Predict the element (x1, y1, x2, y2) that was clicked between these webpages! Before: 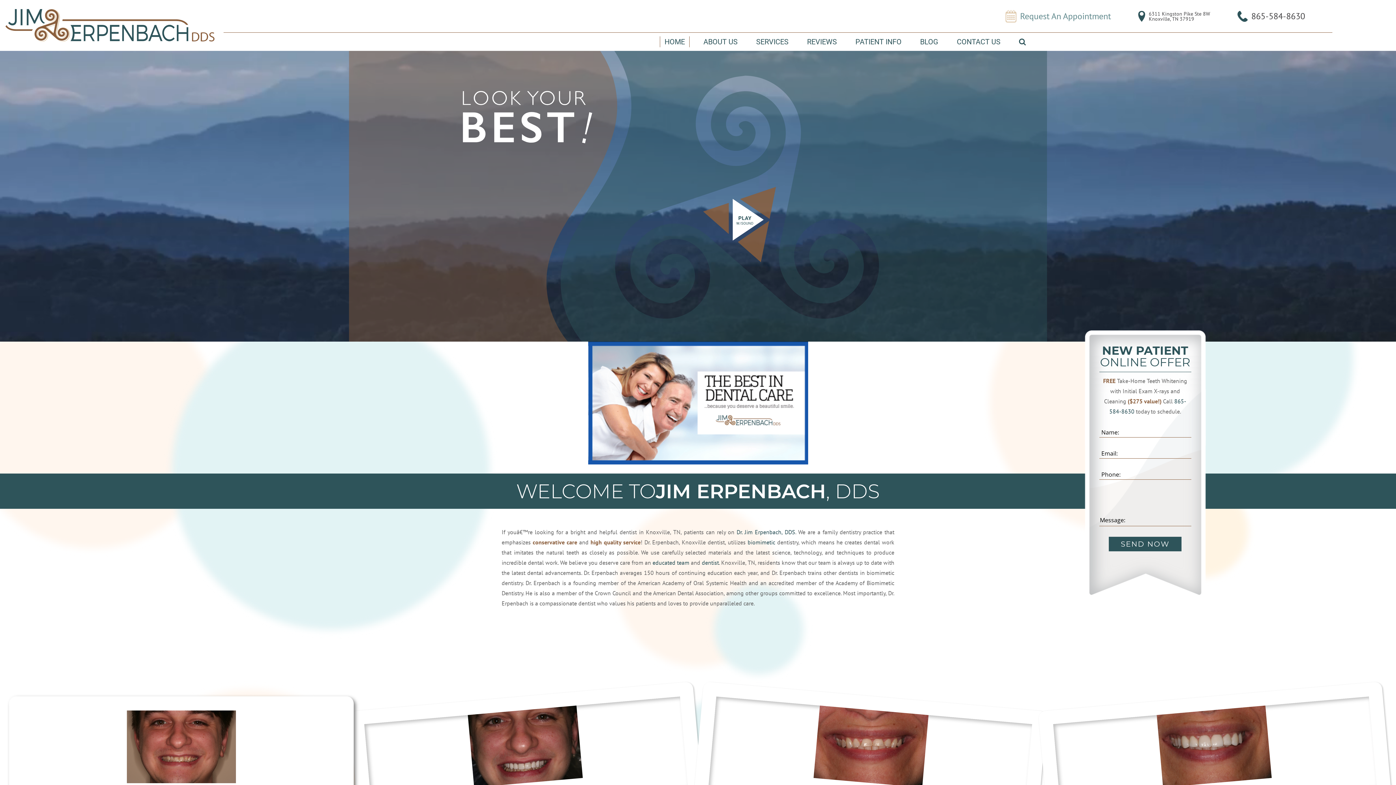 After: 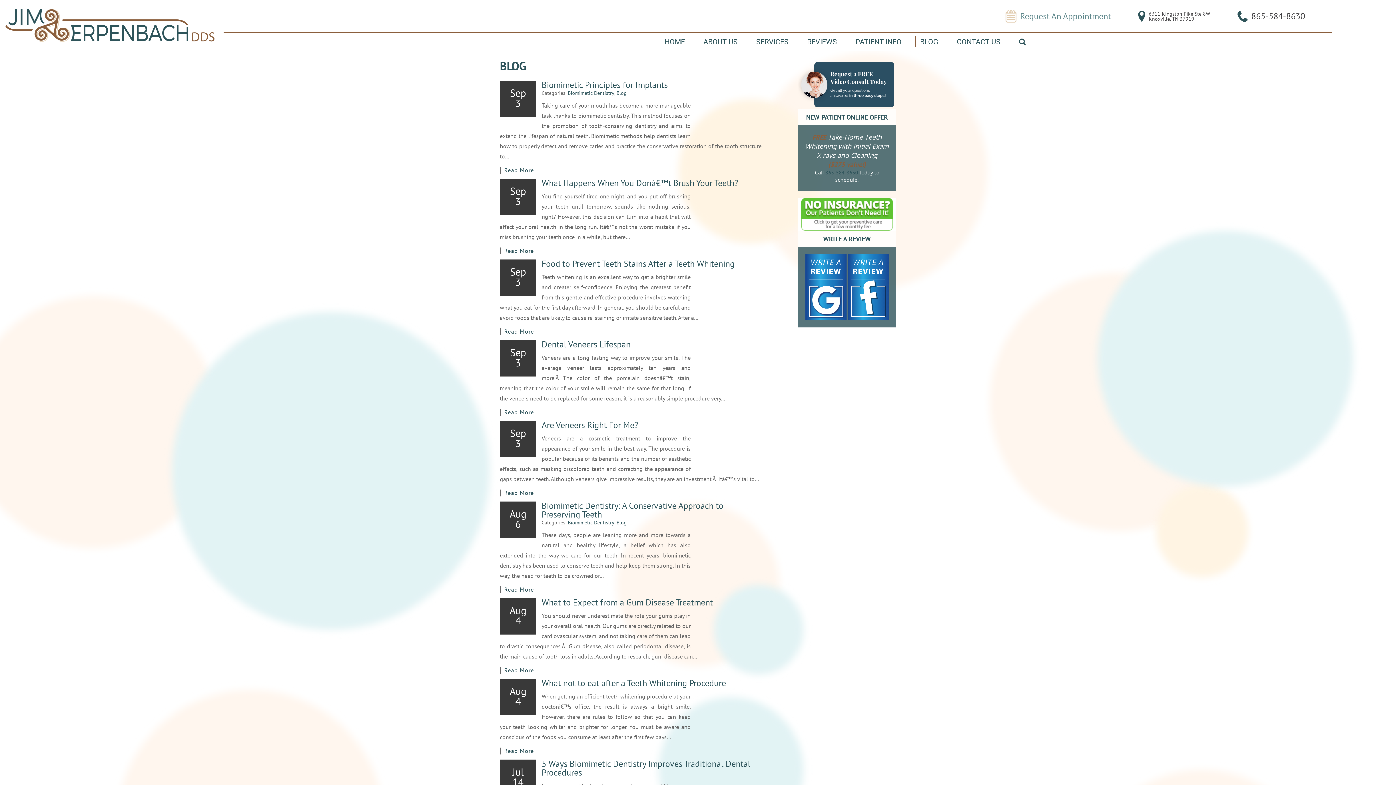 Action: label: BLOG bbox: (915, 36, 943, 47)